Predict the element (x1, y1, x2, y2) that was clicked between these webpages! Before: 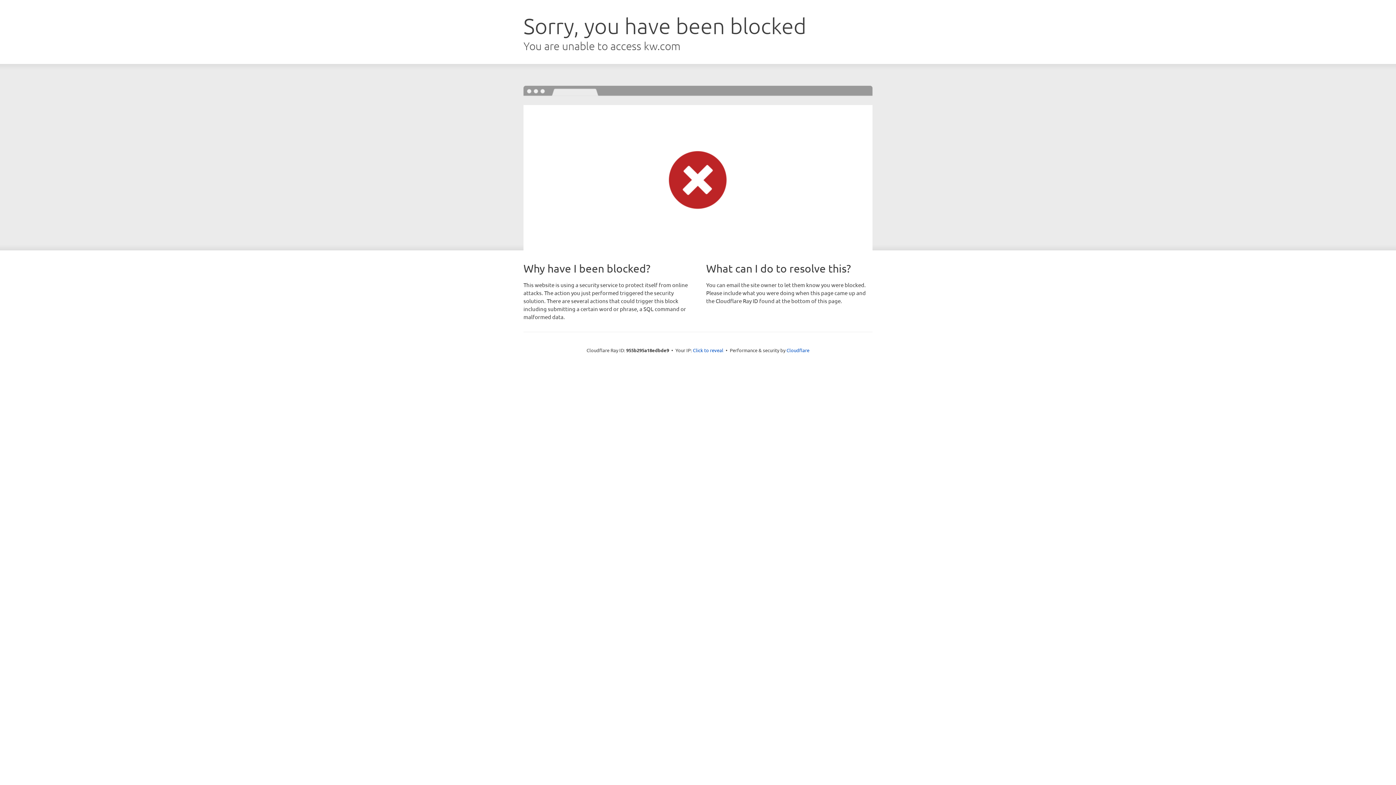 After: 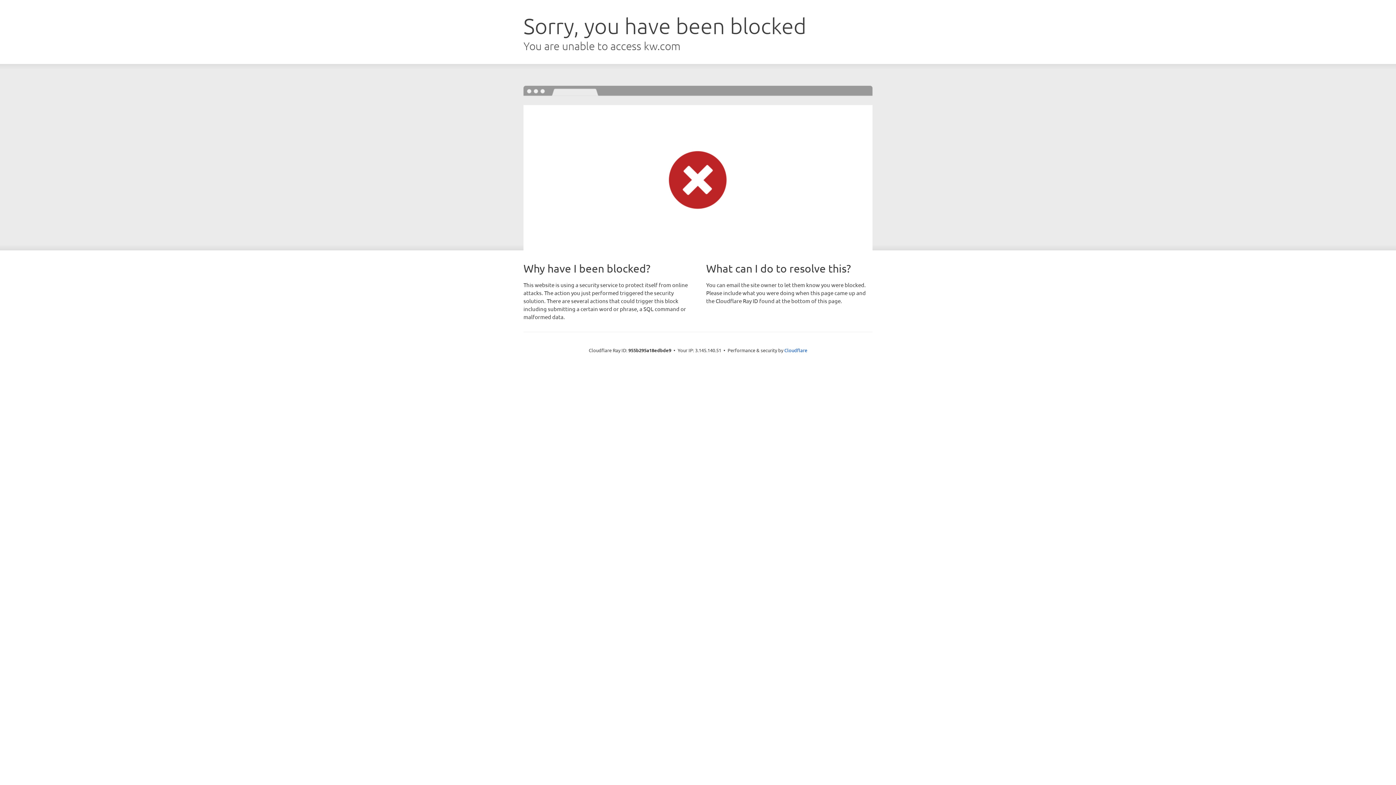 Action: label: Click to reveal bbox: (693, 346, 723, 353)